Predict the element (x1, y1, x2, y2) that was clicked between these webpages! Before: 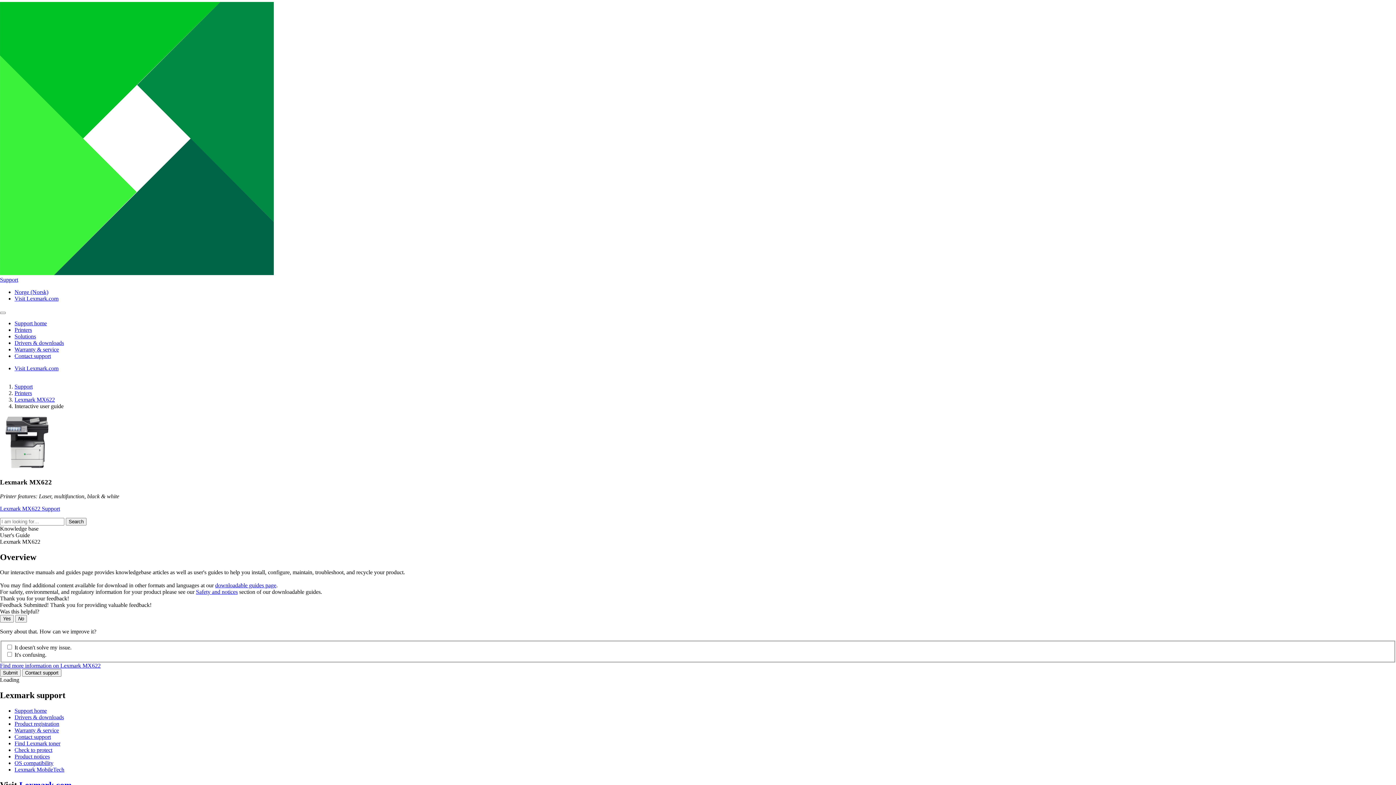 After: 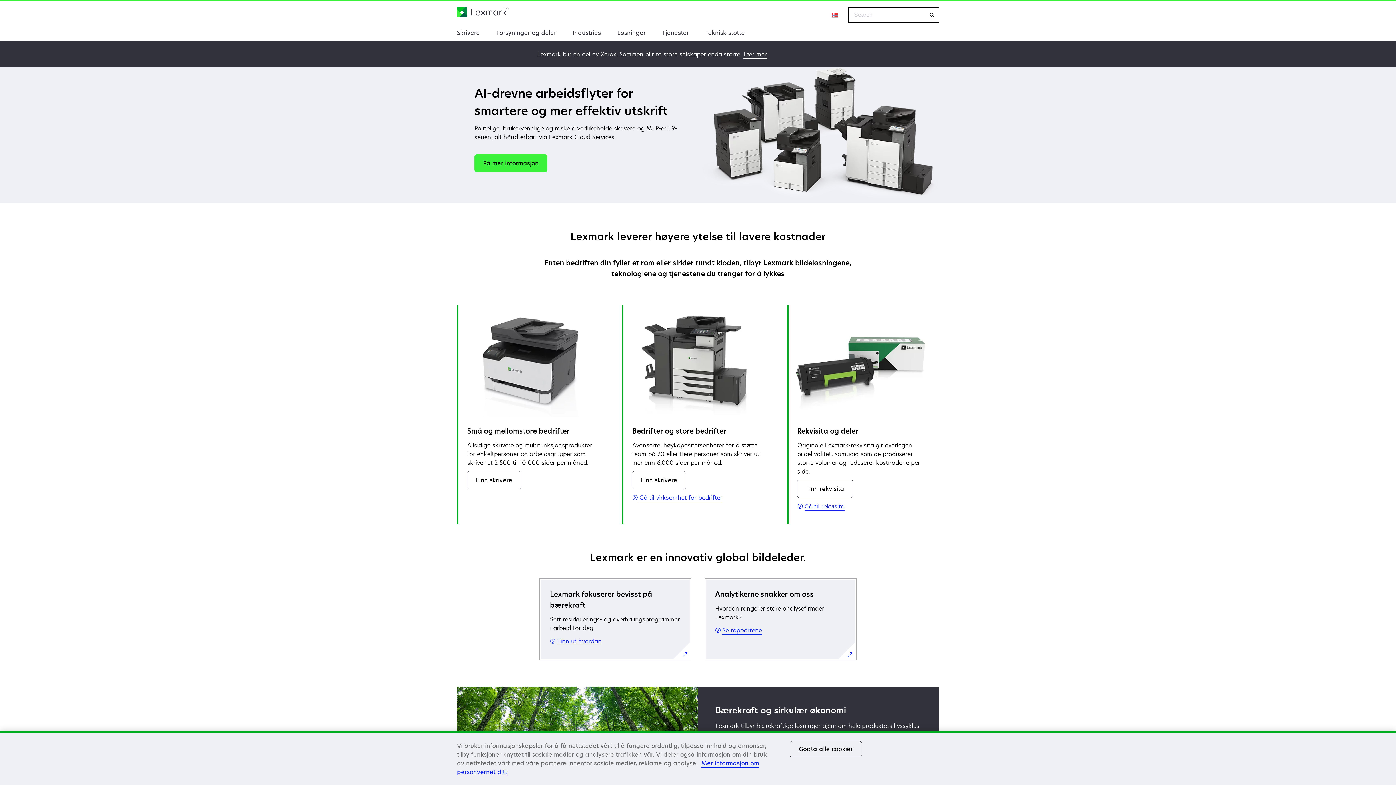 Action: label: Visit Lexmark.com bbox: (14, 295, 58, 301)